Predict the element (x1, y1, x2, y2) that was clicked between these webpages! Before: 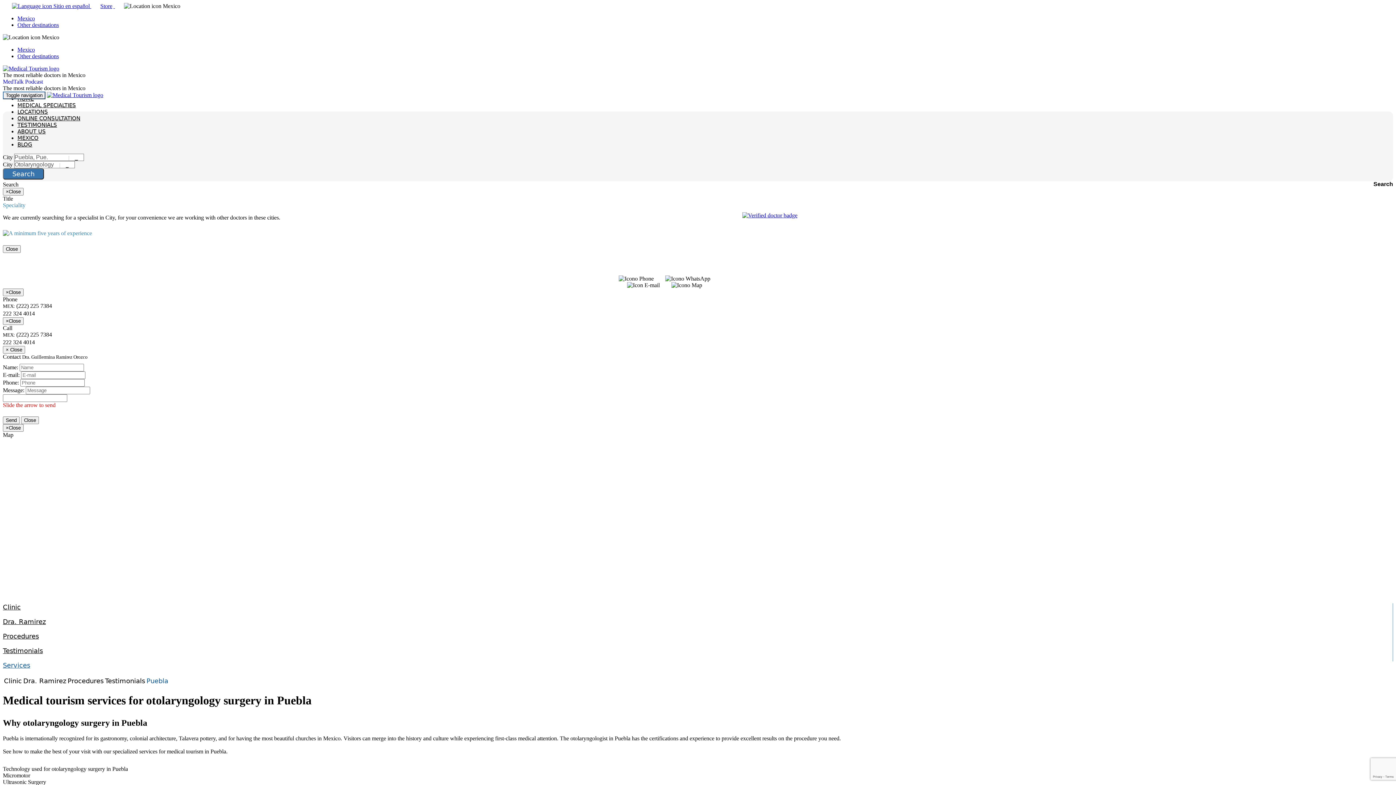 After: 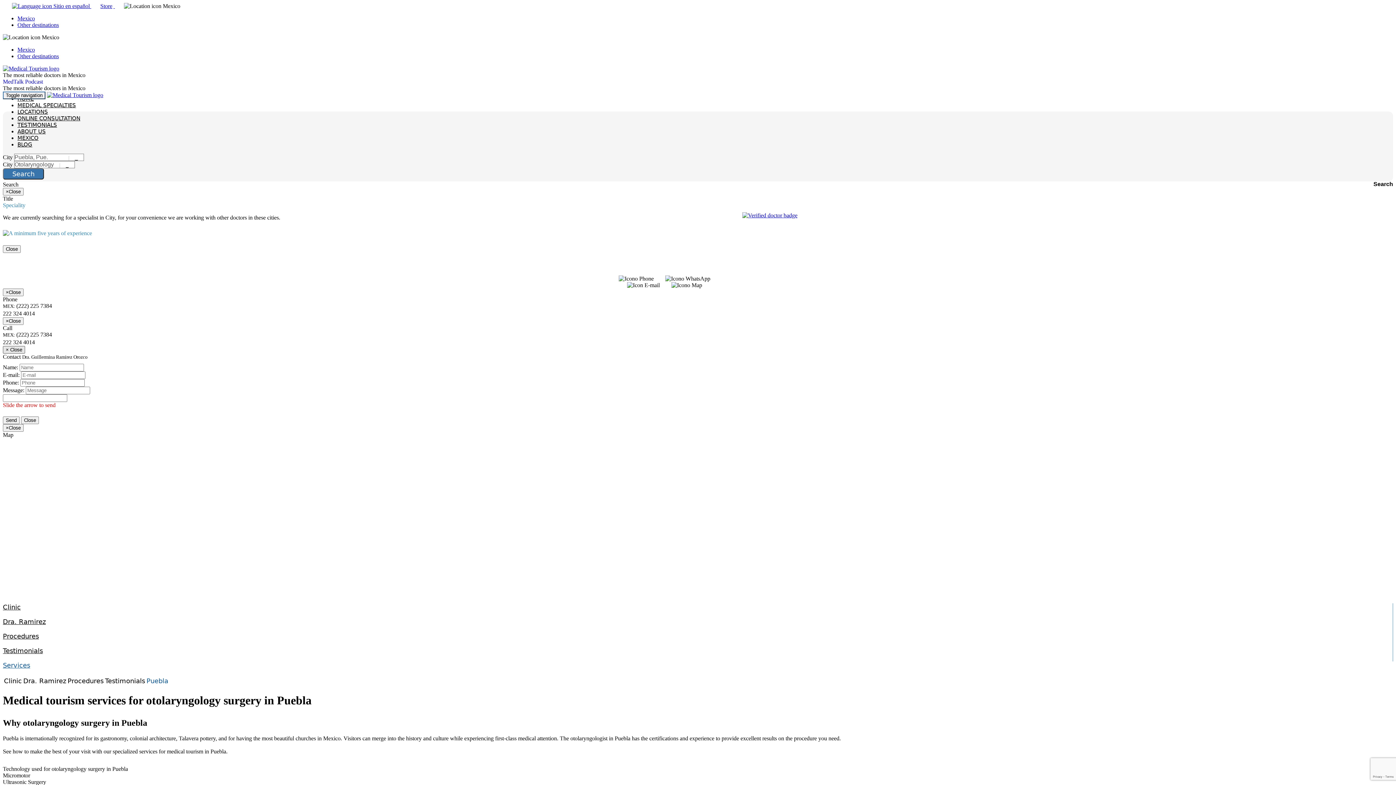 Action: label: × Close bbox: (2, 346, 25, 353)